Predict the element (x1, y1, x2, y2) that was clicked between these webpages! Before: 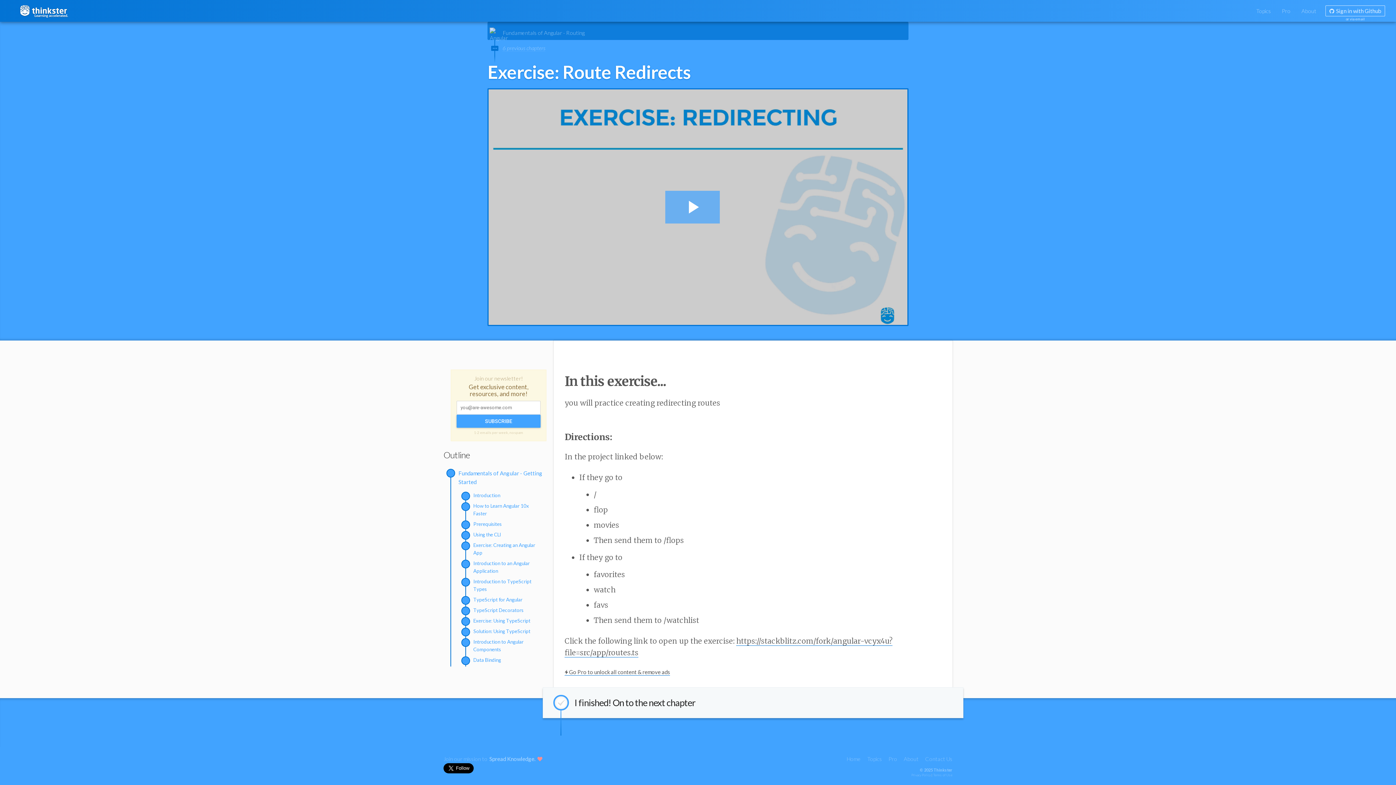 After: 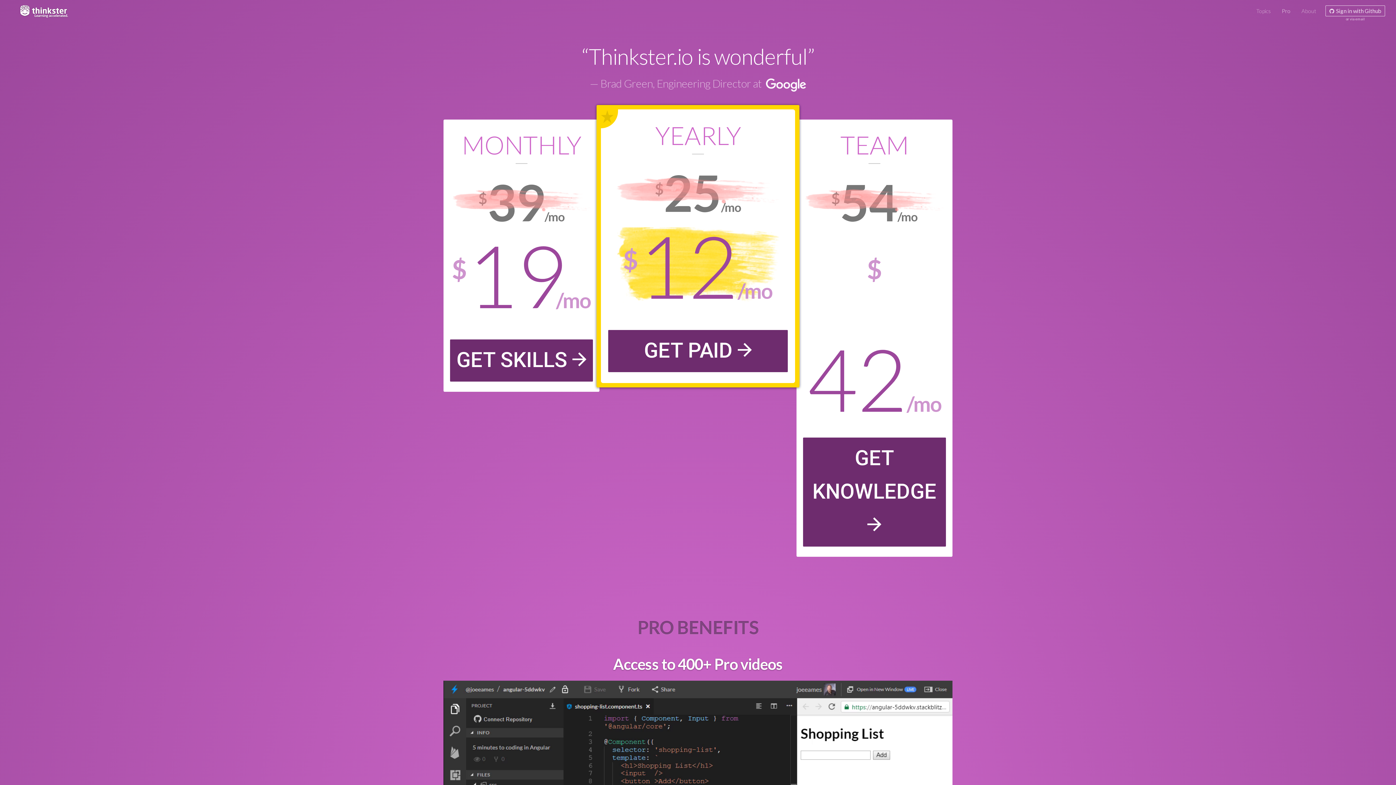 Action: label: Pro bbox: (1276, 4, 1296, 17)